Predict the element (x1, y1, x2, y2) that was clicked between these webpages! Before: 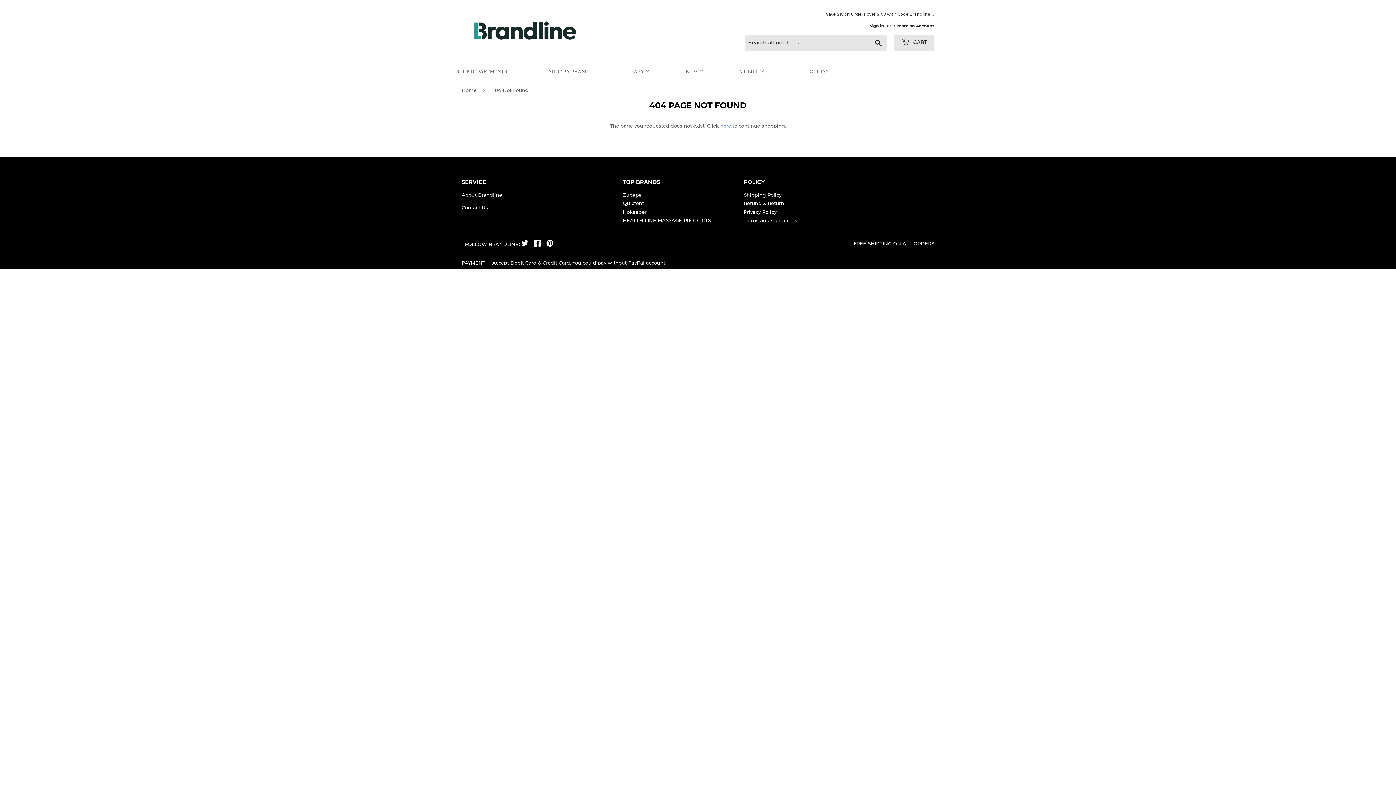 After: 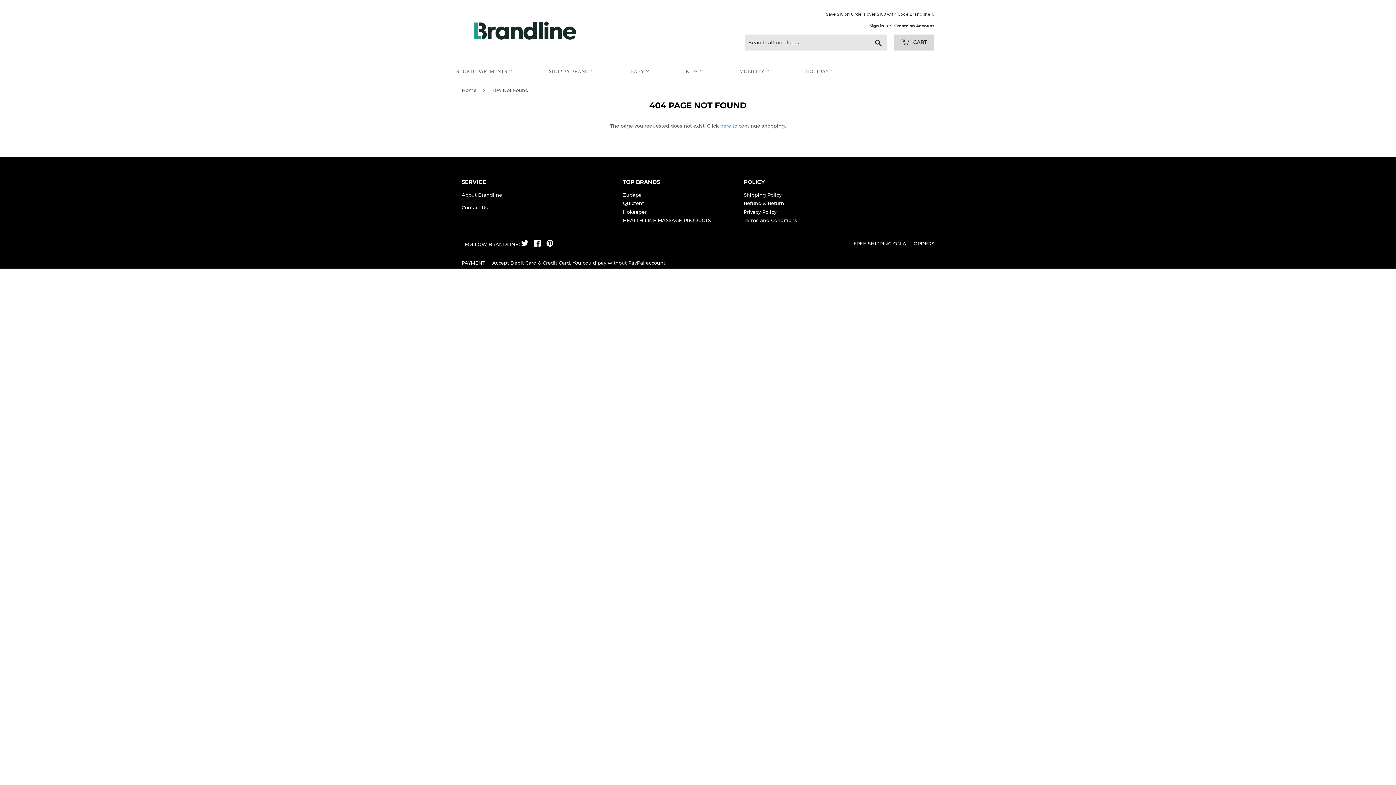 Action: label:  CART bbox: (893, 34, 934, 50)